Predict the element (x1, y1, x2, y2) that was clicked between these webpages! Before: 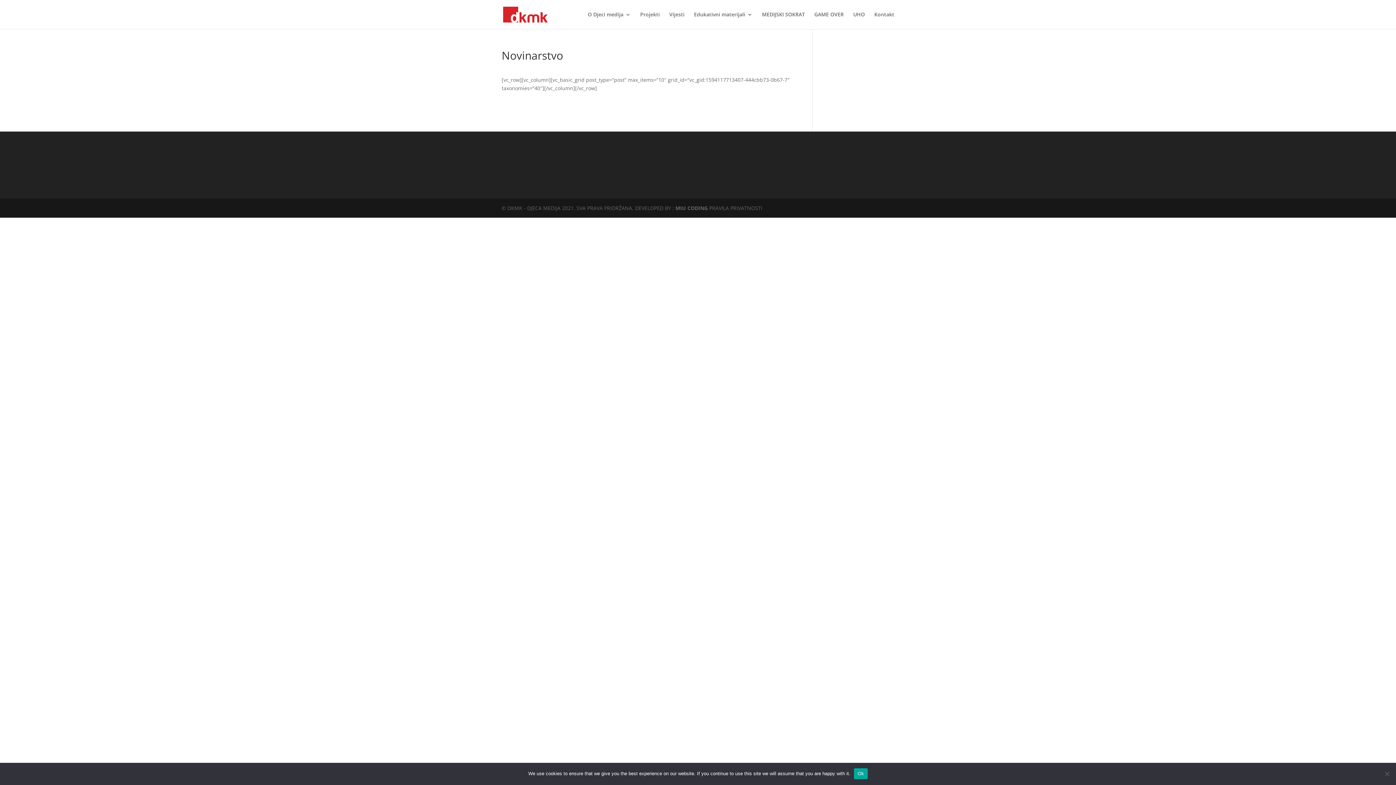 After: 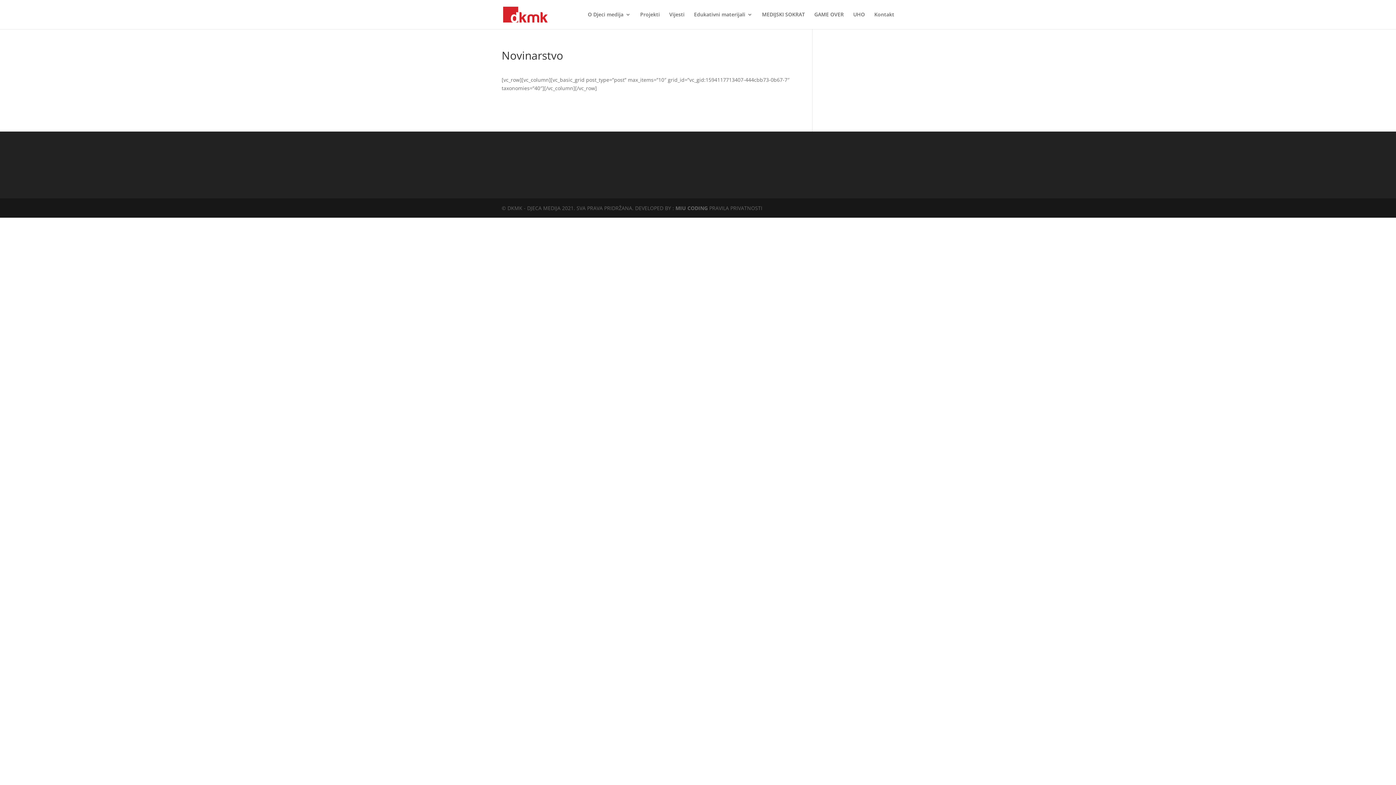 Action: bbox: (854, 768, 867, 779) label: Ok